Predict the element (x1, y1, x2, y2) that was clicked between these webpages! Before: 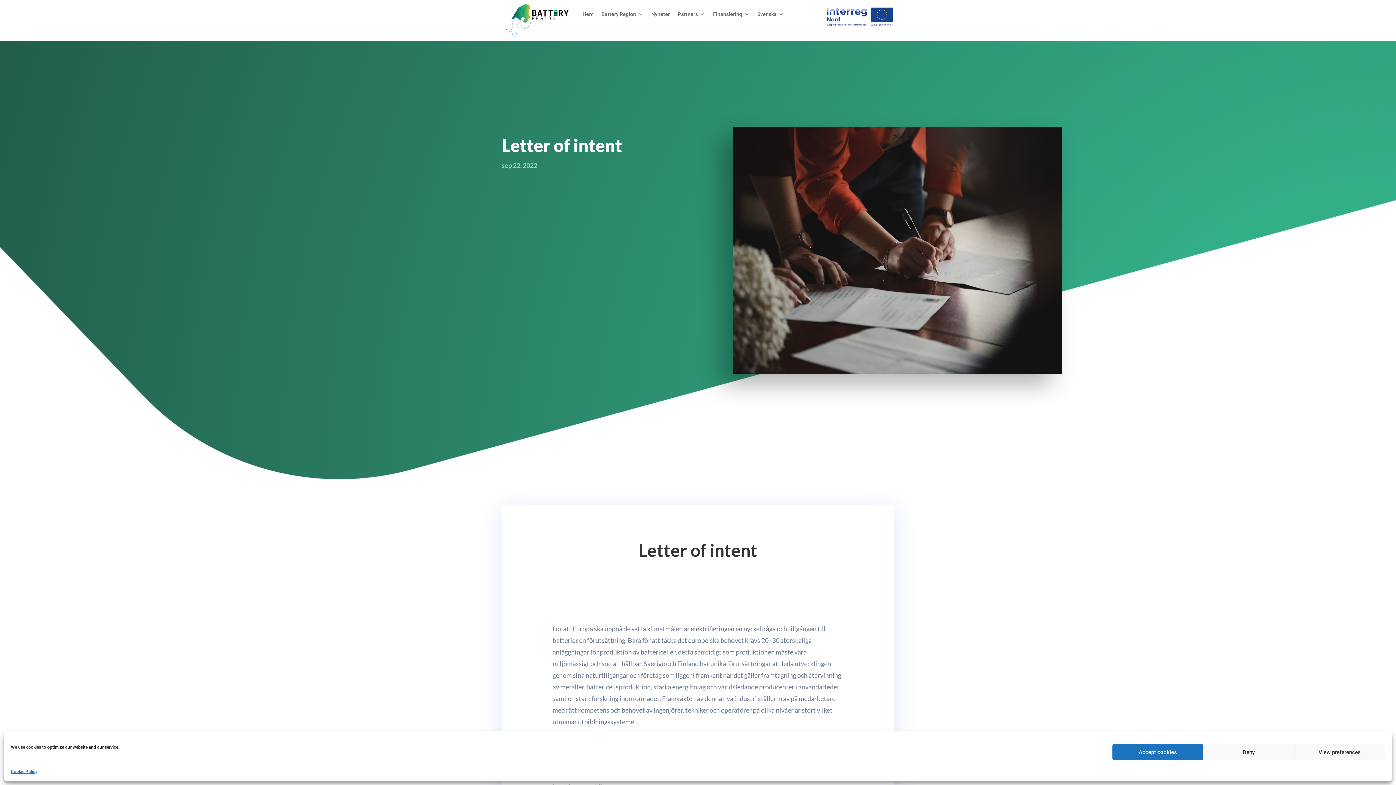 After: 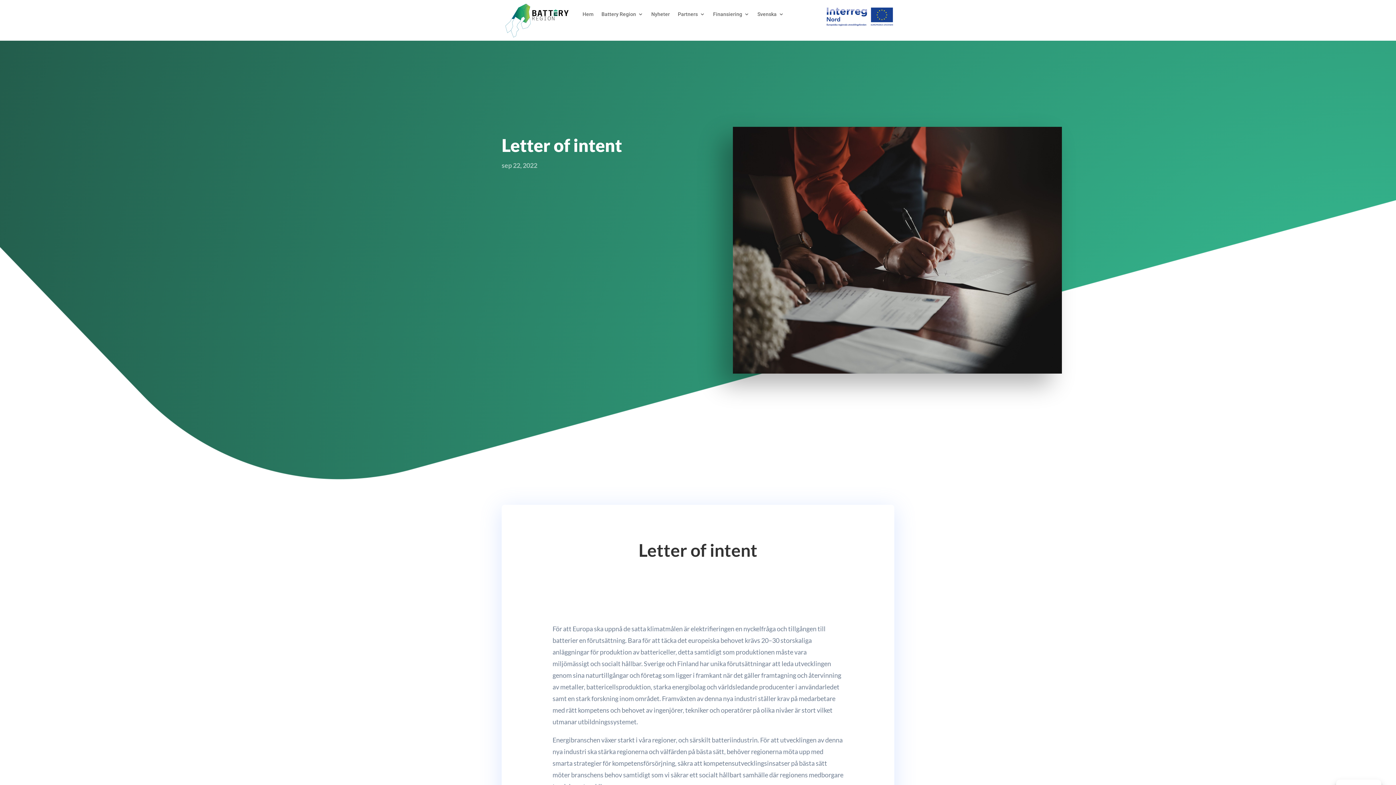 Action: label: Deny bbox: (1203, 744, 1294, 760)